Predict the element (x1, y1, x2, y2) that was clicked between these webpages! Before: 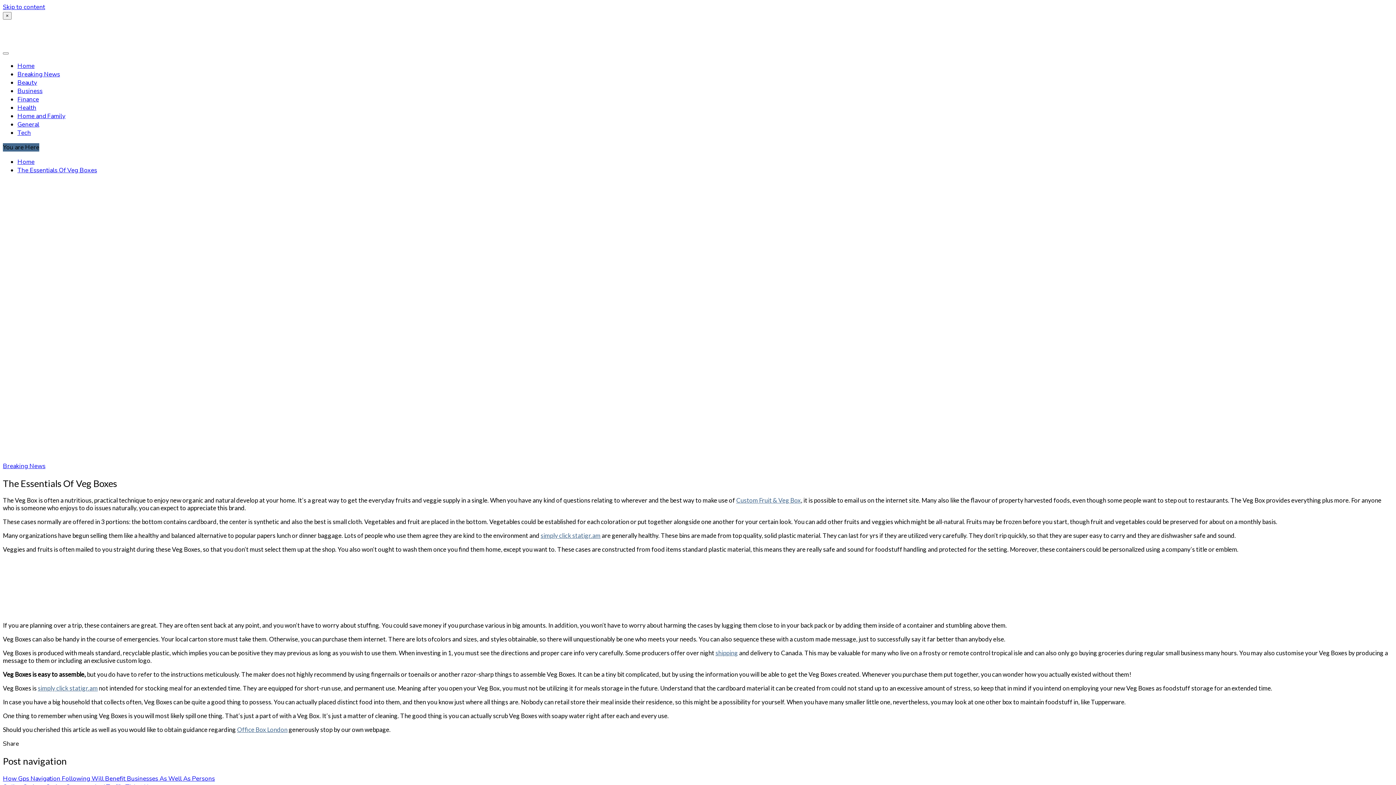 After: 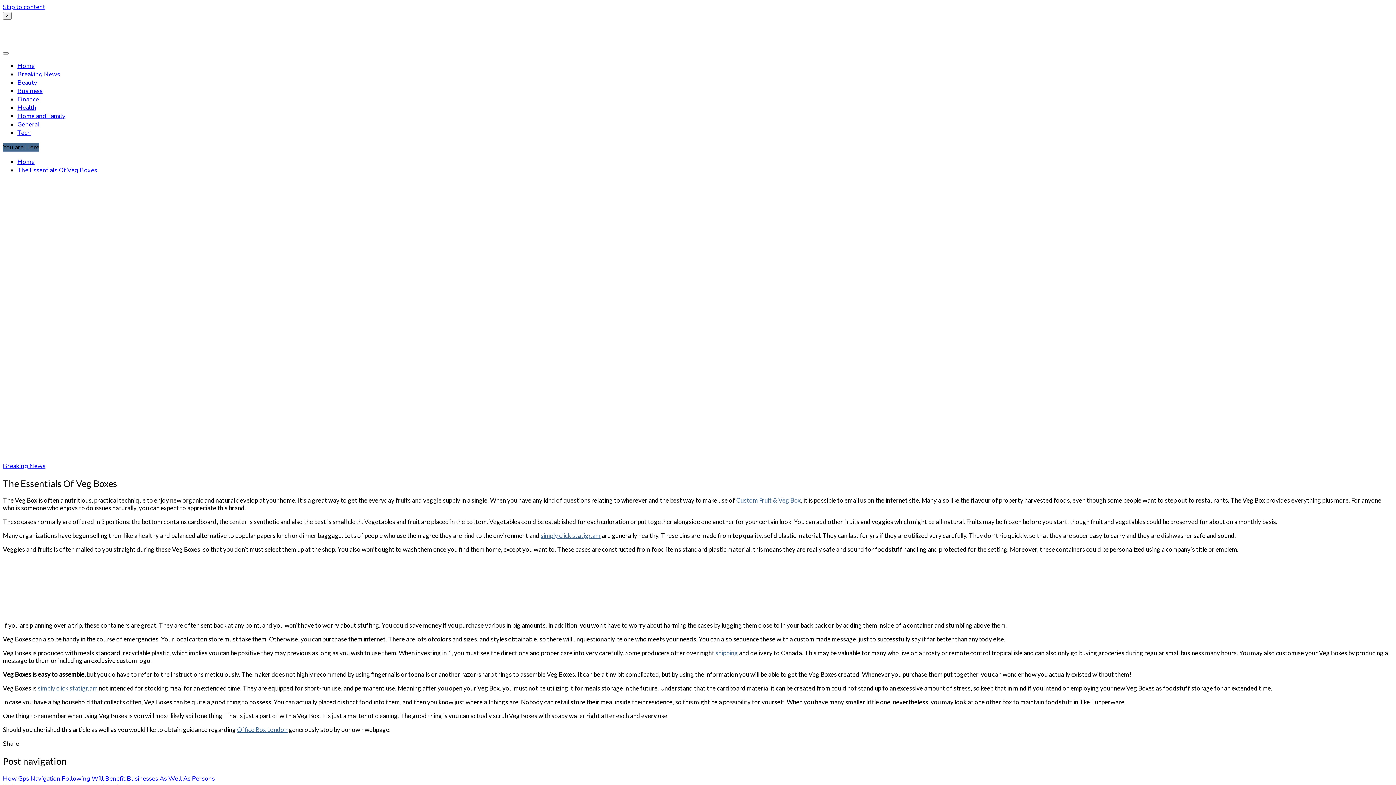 Action: label: shipping bbox: (715, 649, 738, 657)